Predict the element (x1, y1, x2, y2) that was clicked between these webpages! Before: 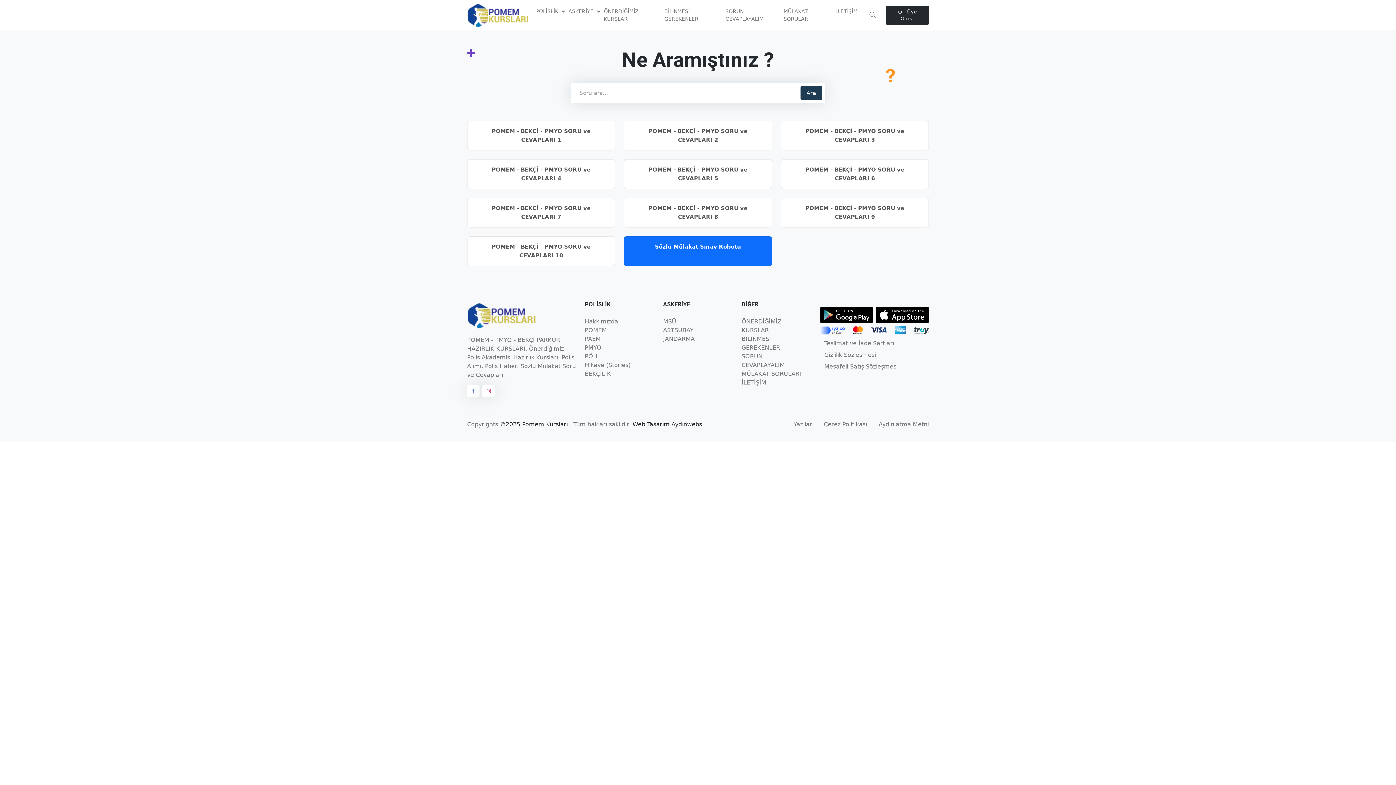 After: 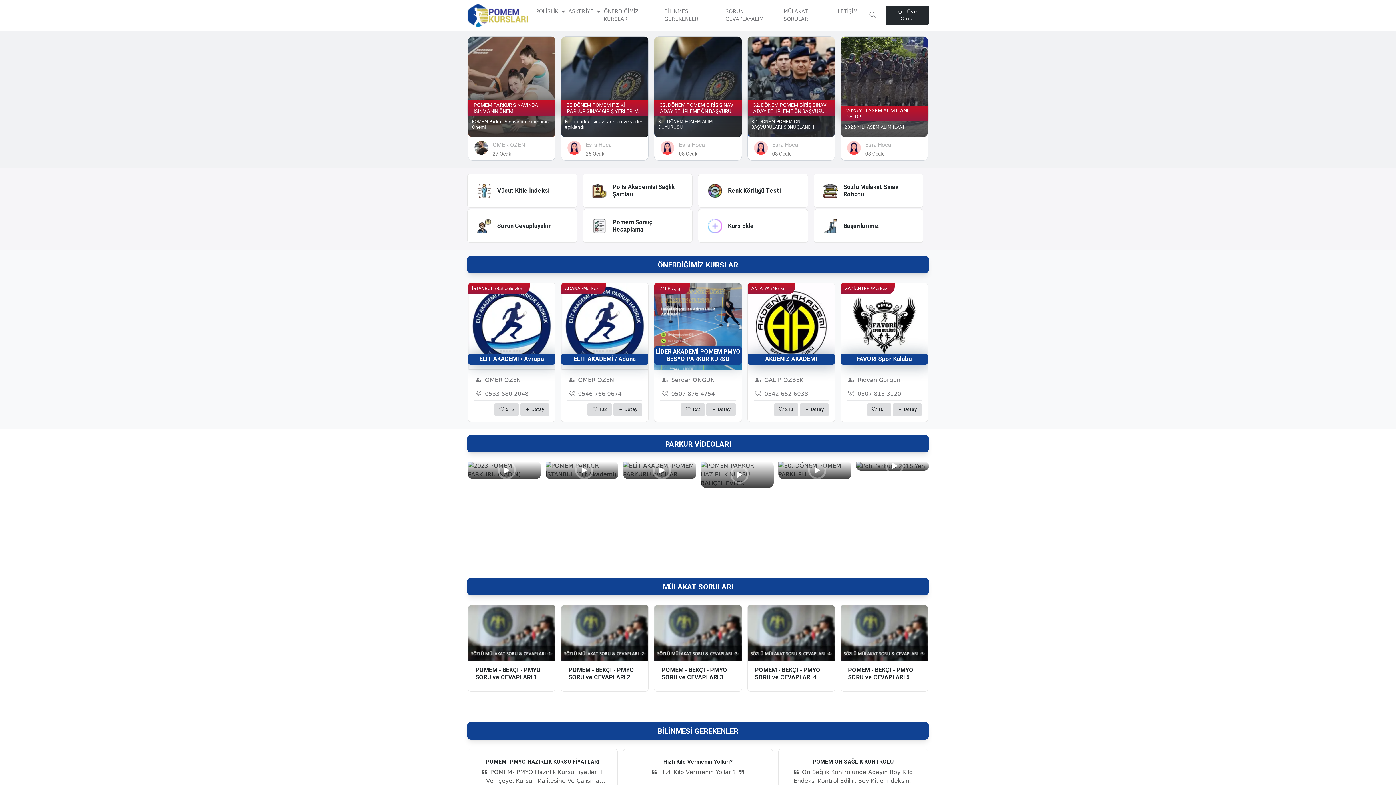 Action: bbox: (467, 311, 536, 318)